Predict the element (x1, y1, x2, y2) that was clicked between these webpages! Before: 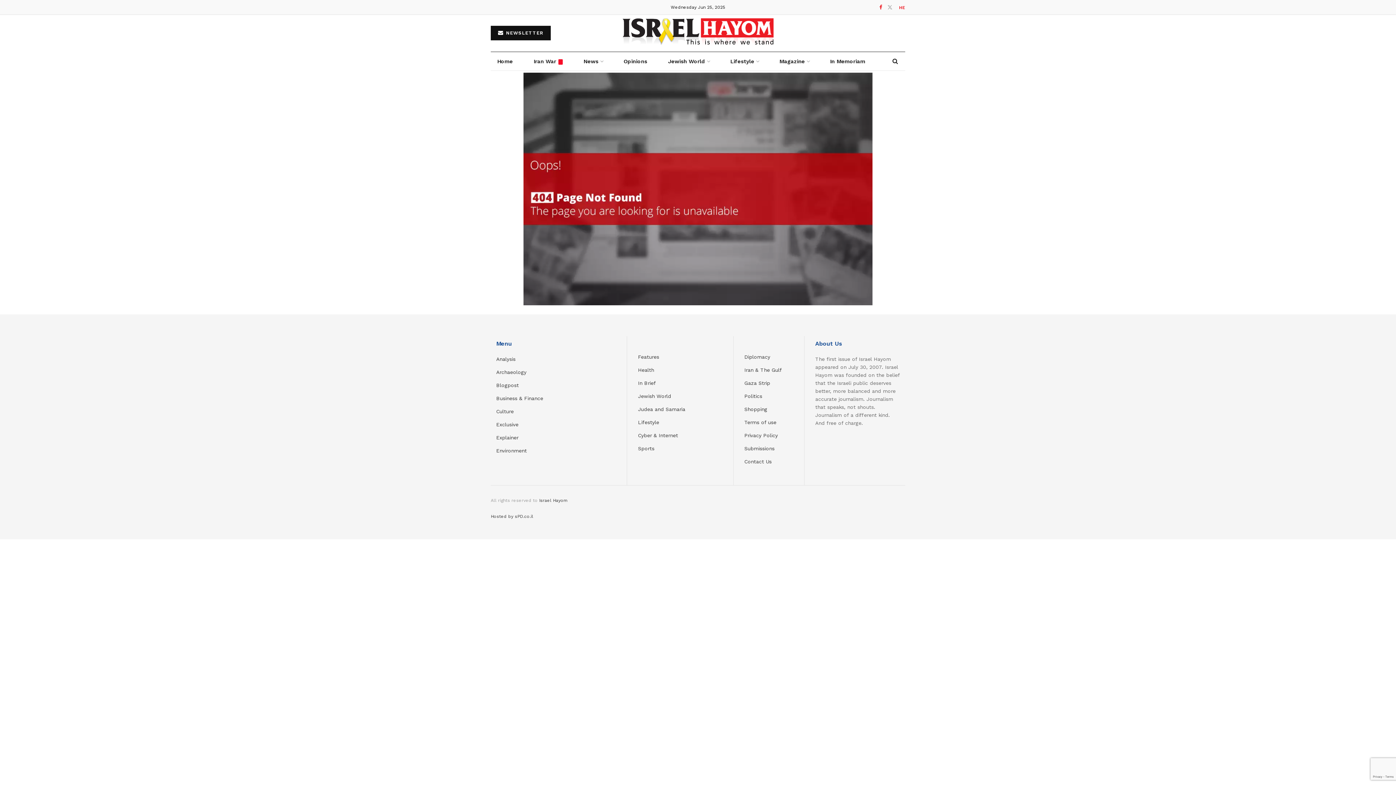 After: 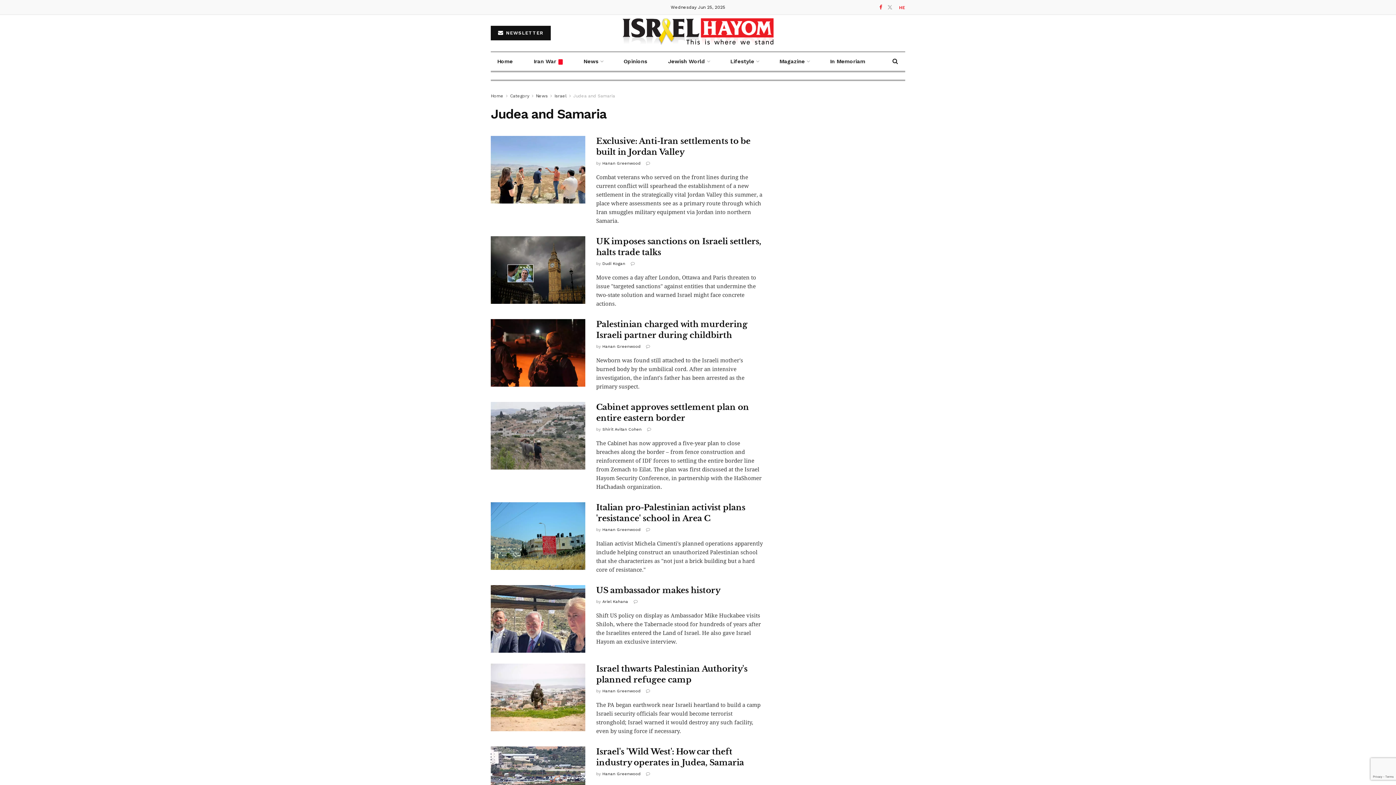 Action: label: Judea and Samaria bbox: (638, 406, 685, 412)